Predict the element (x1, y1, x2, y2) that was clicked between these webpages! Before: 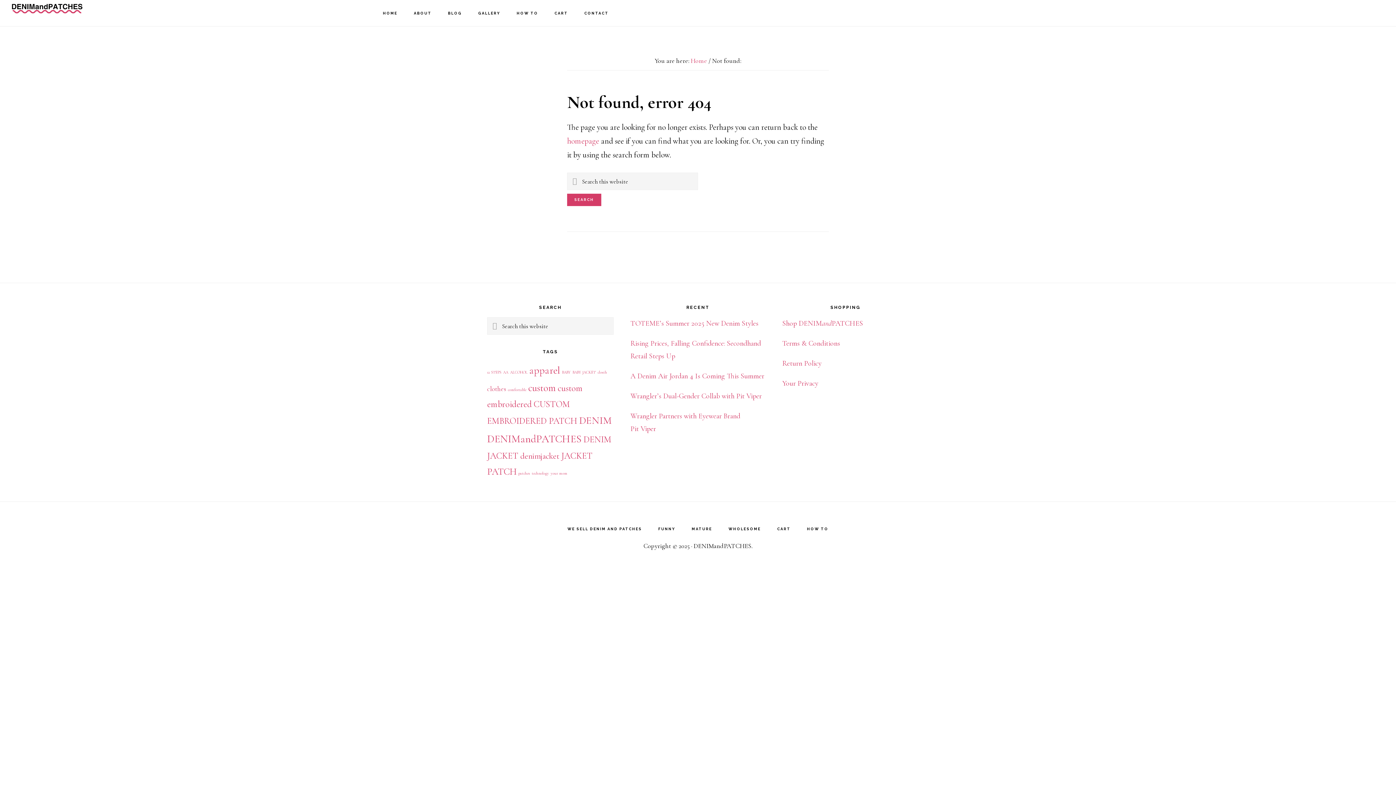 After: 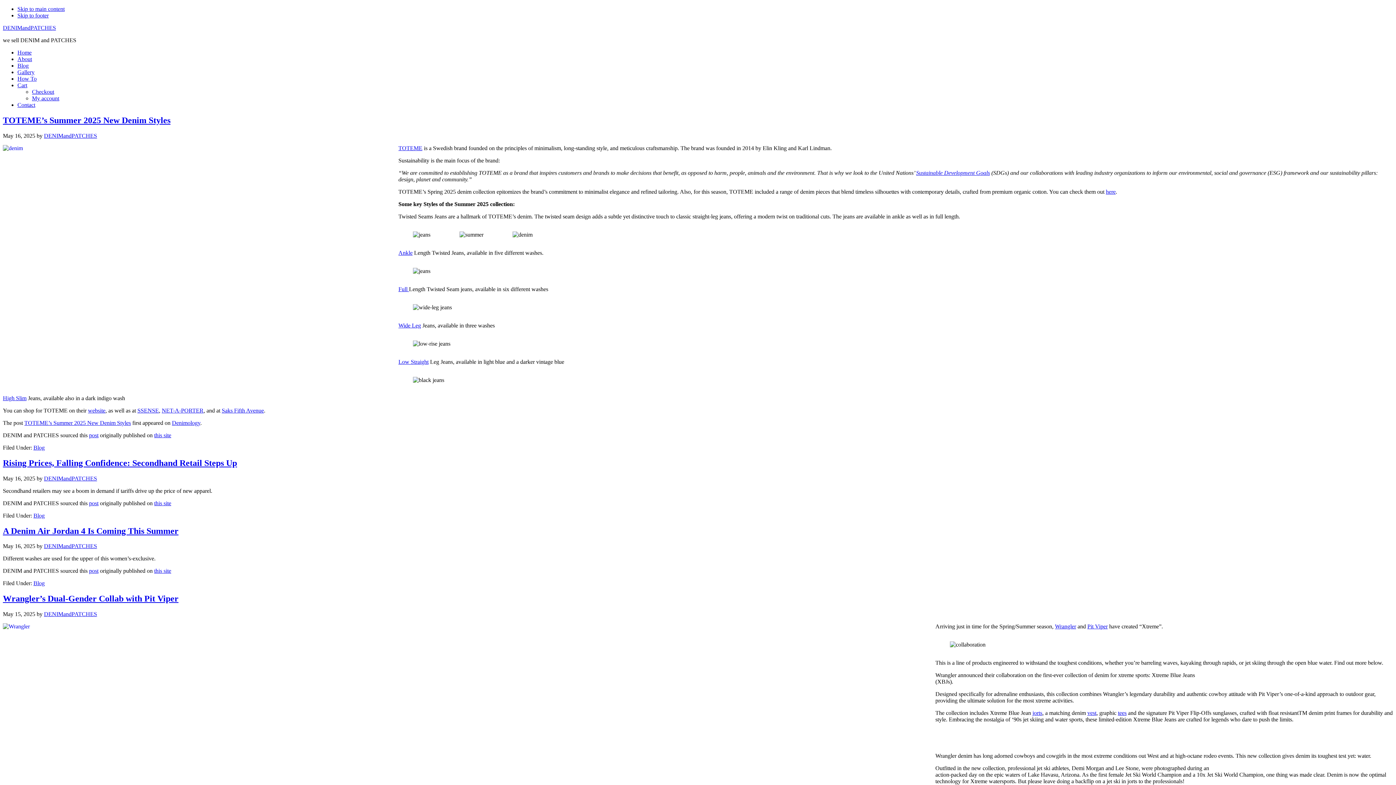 Action: bbox: (440, 0, 469, 26) label: BLOG